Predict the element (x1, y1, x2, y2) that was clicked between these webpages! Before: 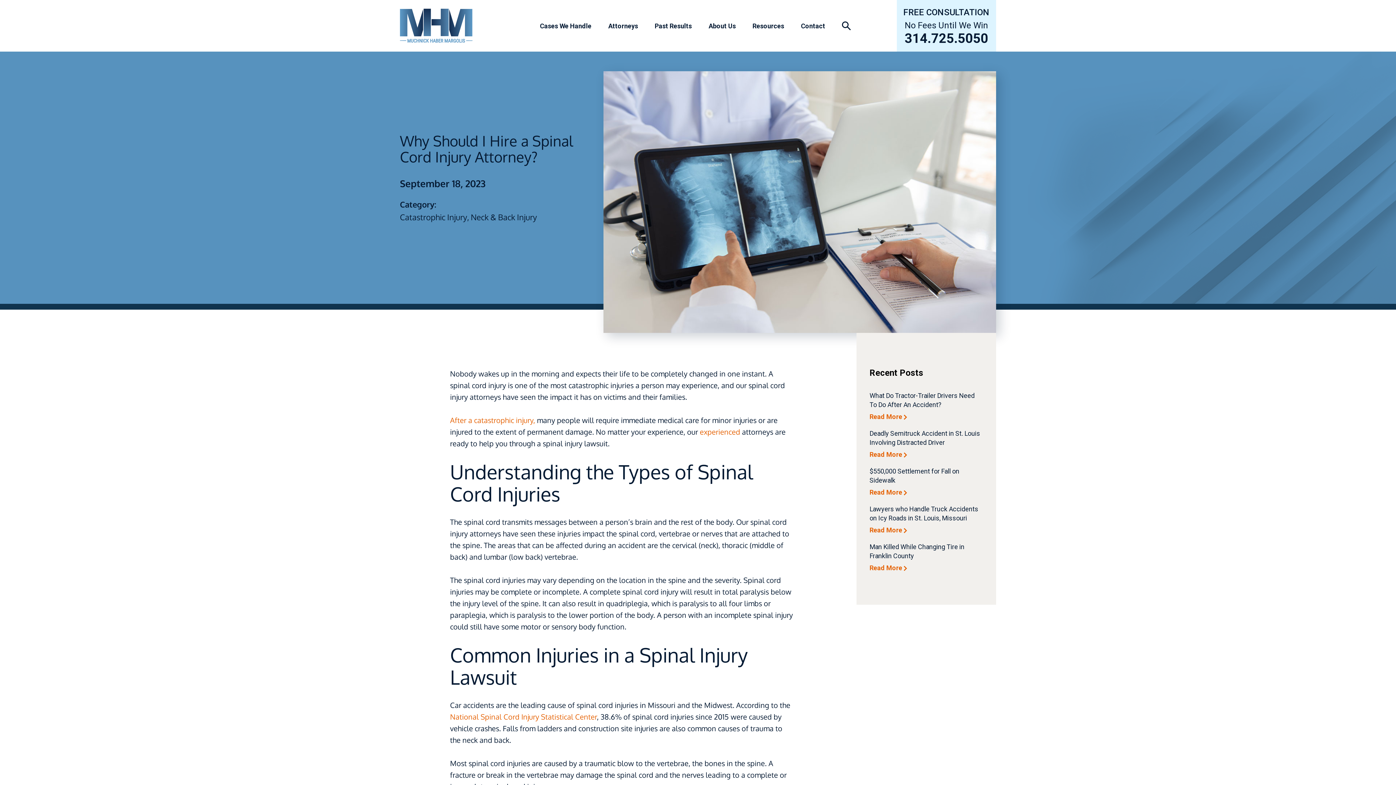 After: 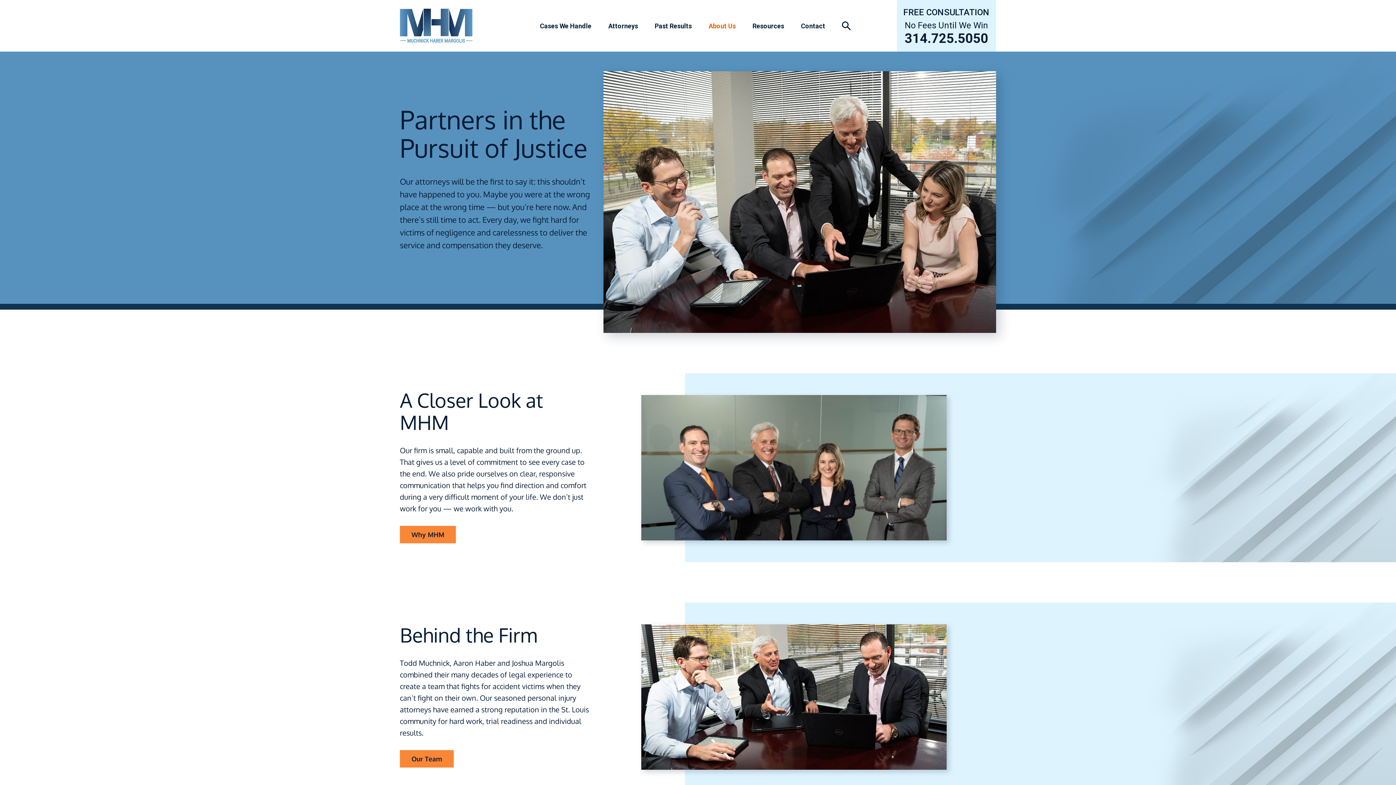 Action: label: About Us bbox: (708, 16, 736, 34)